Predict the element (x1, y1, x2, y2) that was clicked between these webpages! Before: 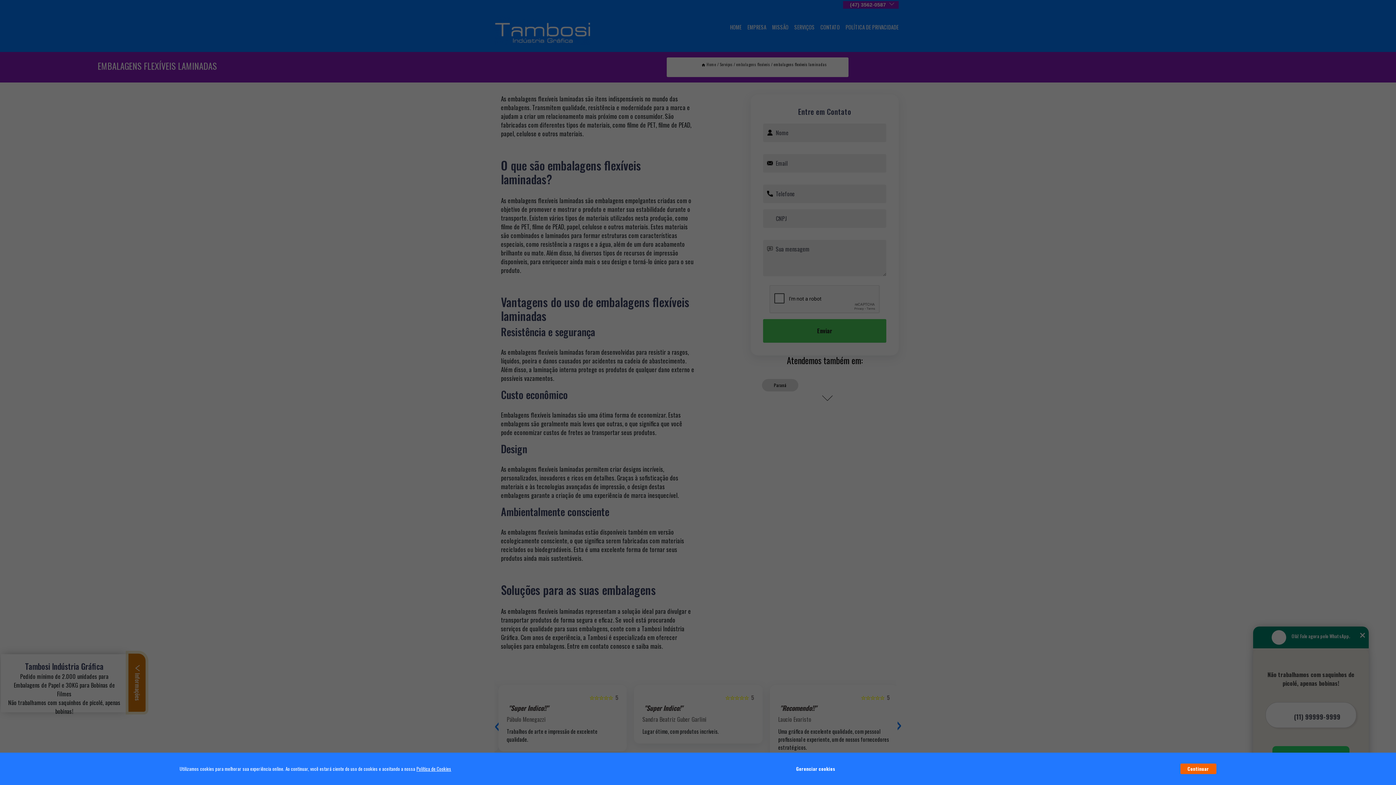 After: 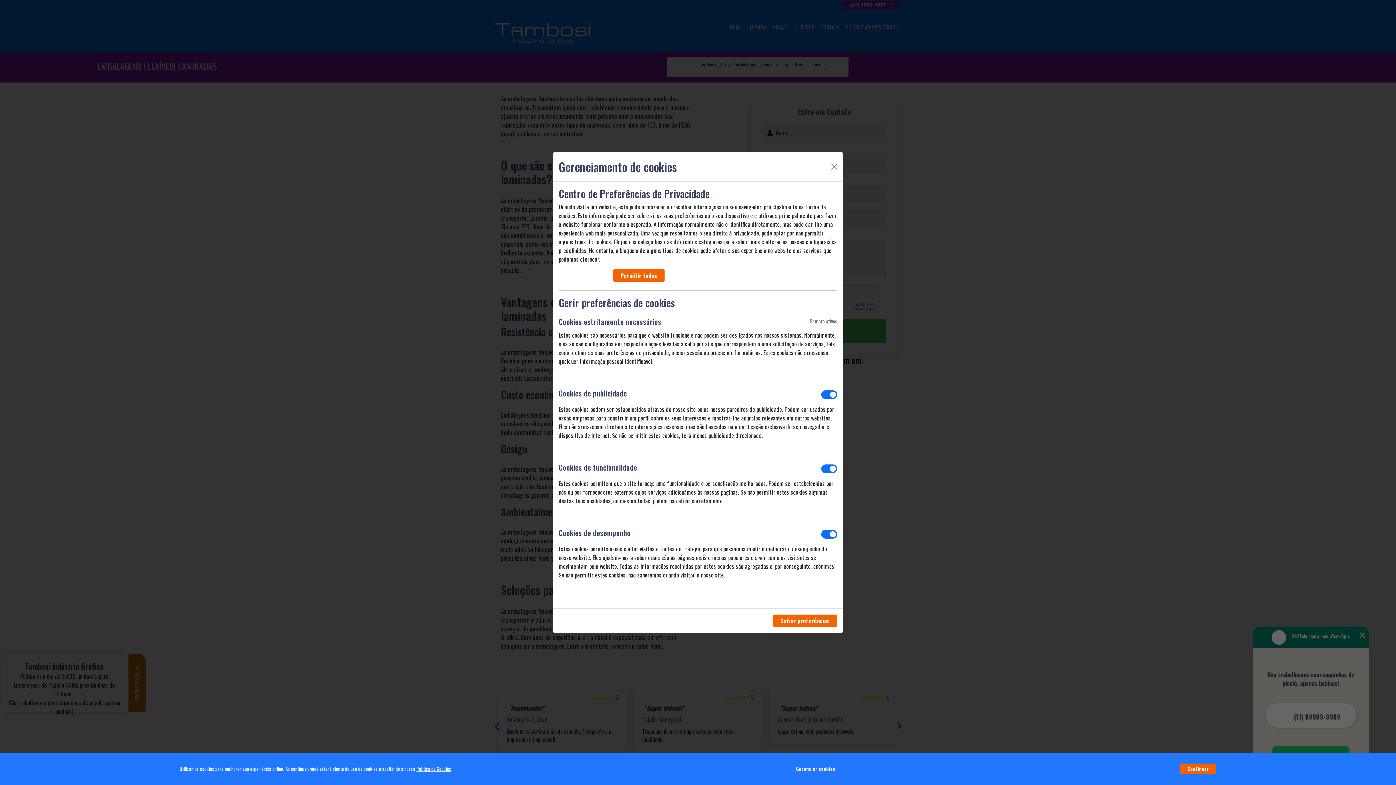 Action: label: Gerenciar cookies bbox: (796, 762, 835, 776)